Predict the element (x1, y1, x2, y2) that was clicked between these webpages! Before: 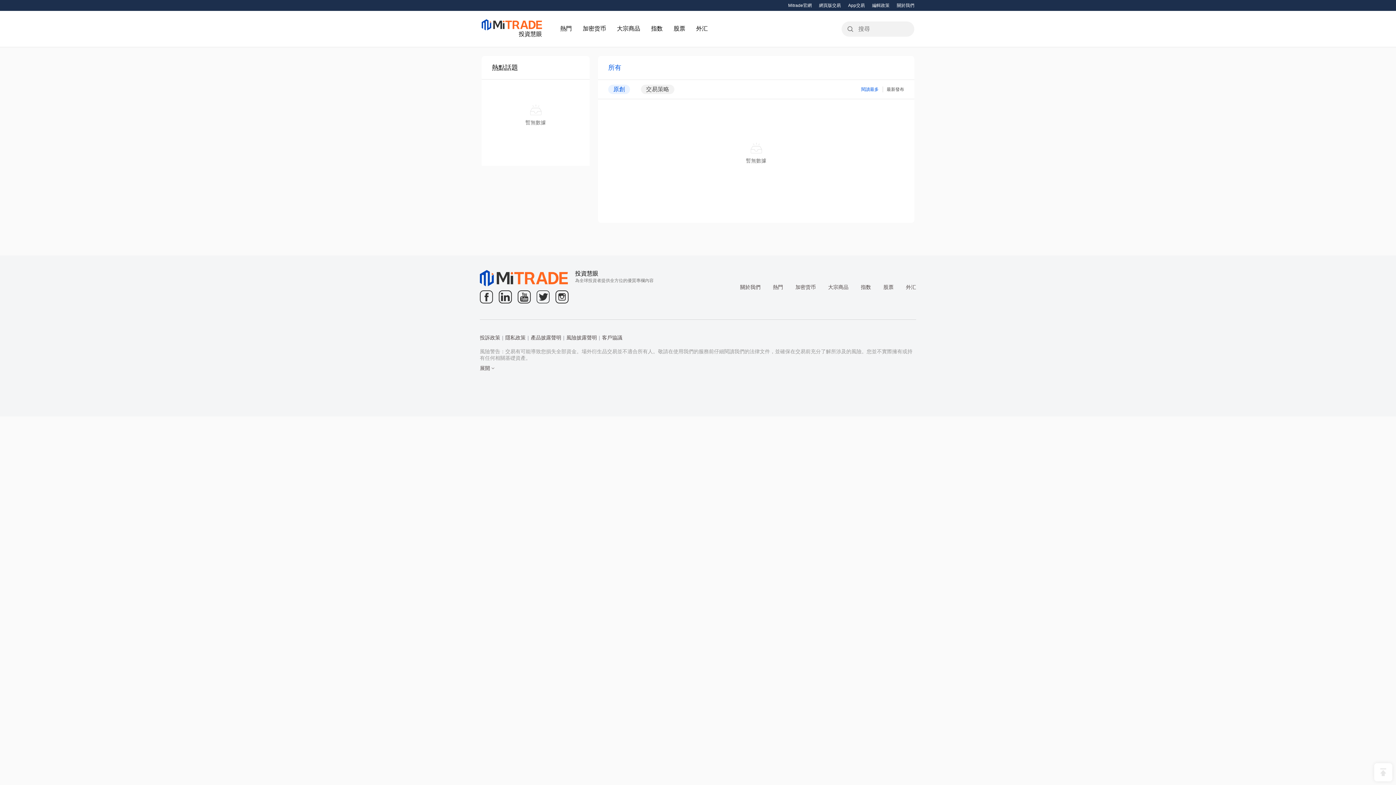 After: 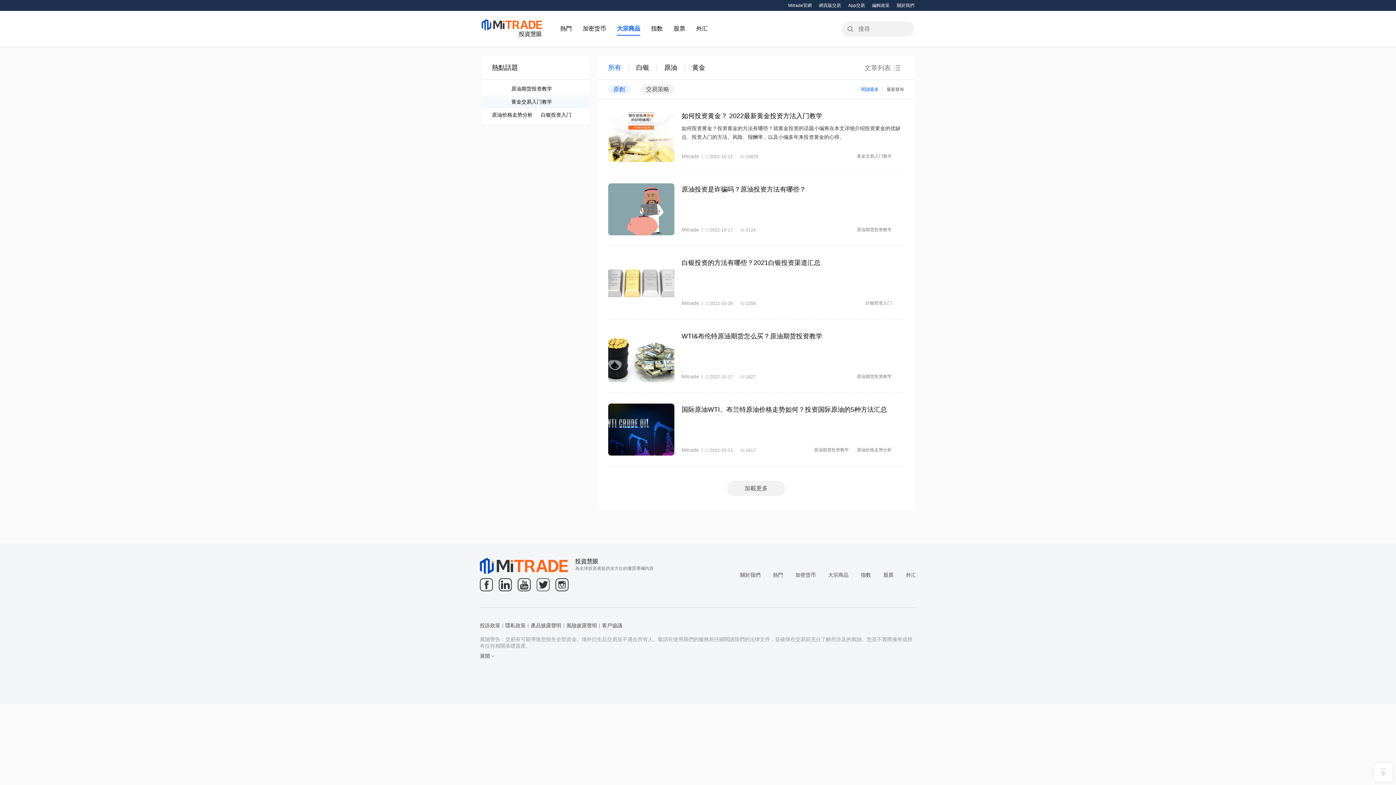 Action: label: 大宗商品 bbox: (828, 284, 848, 290)